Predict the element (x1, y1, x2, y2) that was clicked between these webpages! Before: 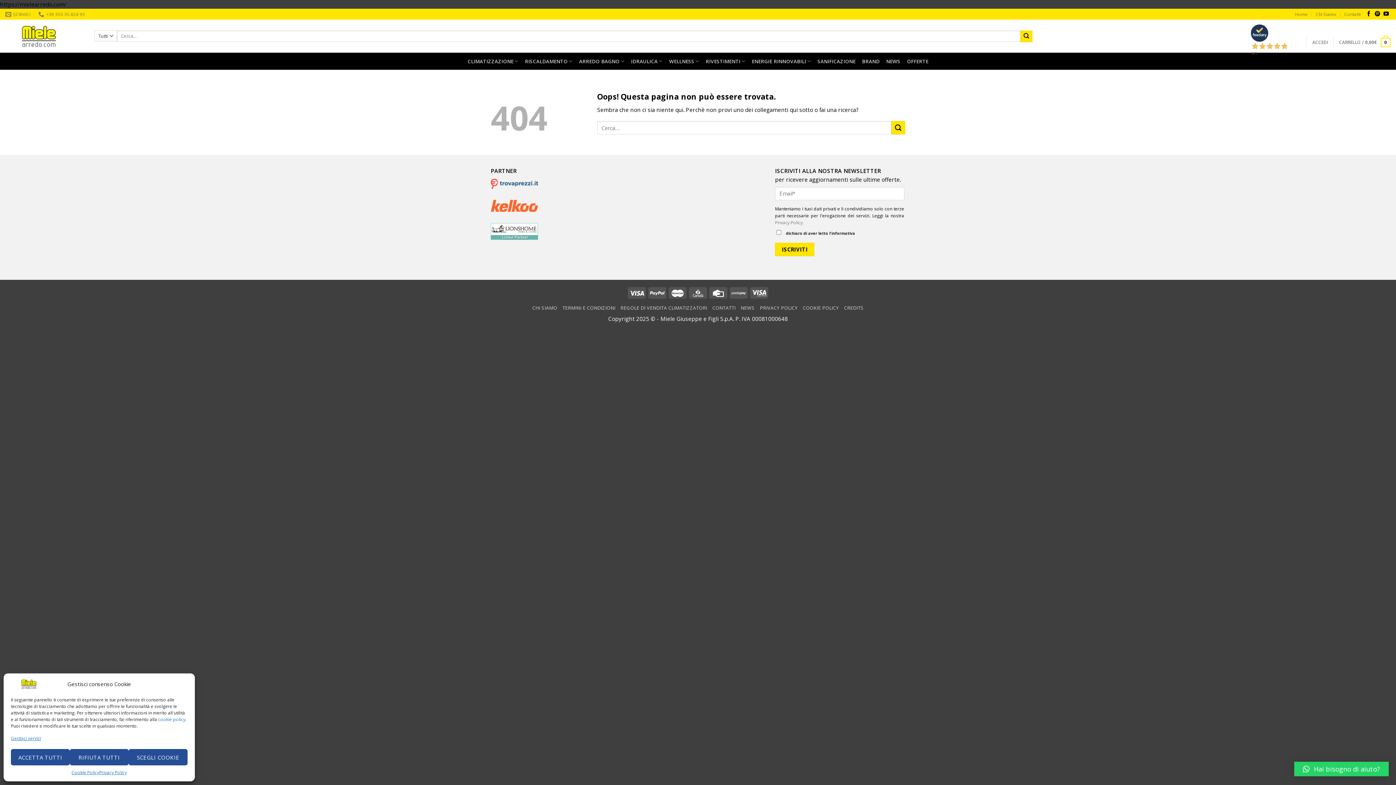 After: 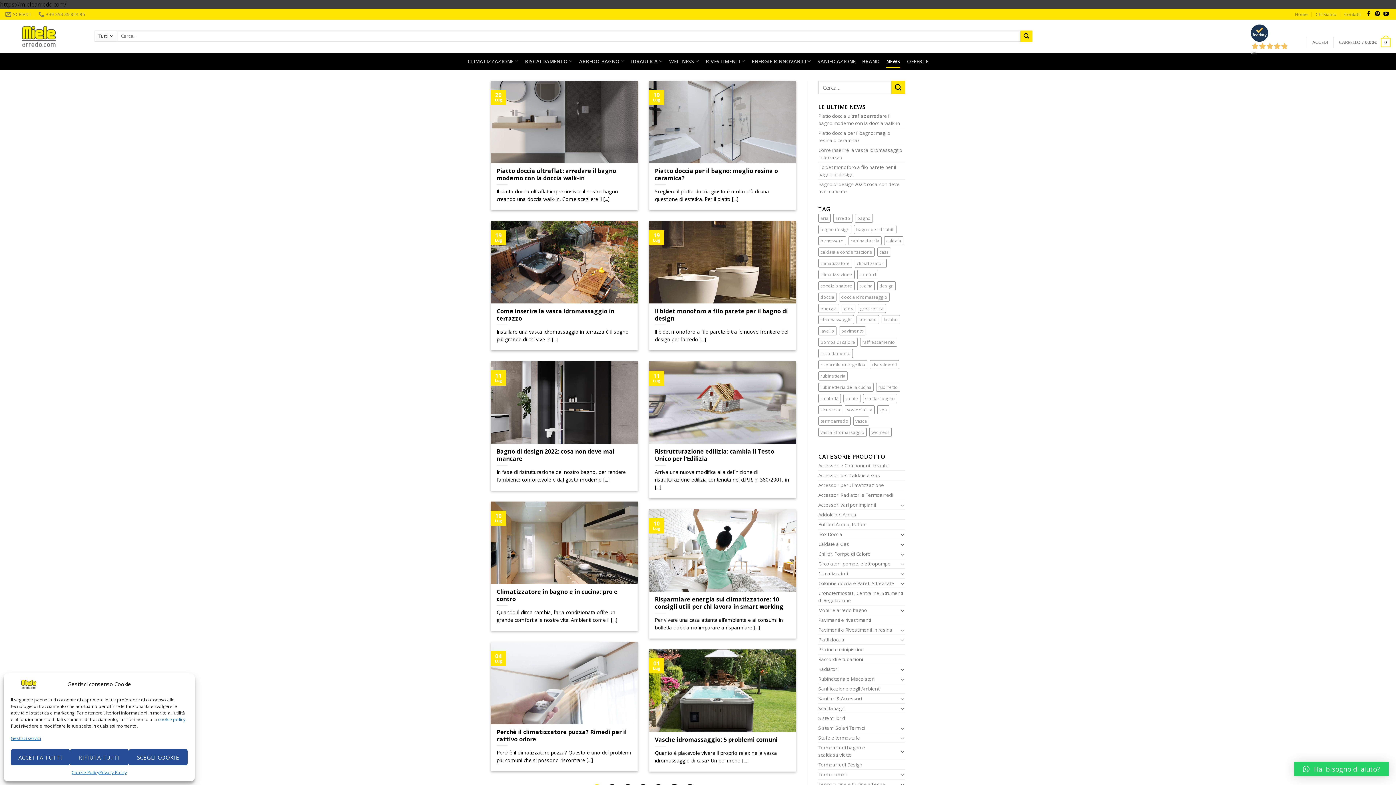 Action: label: NEWS bbox: (740, 304, 754, 311)